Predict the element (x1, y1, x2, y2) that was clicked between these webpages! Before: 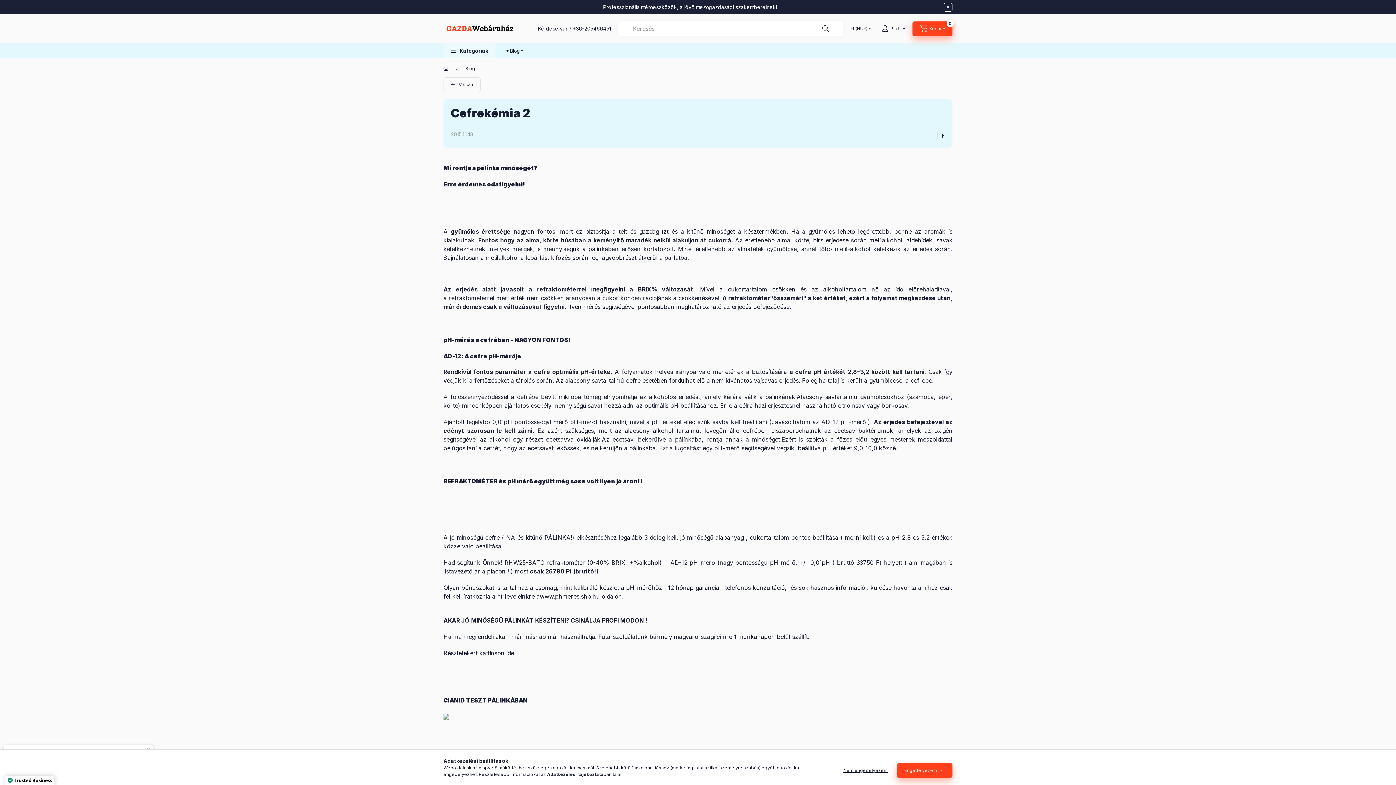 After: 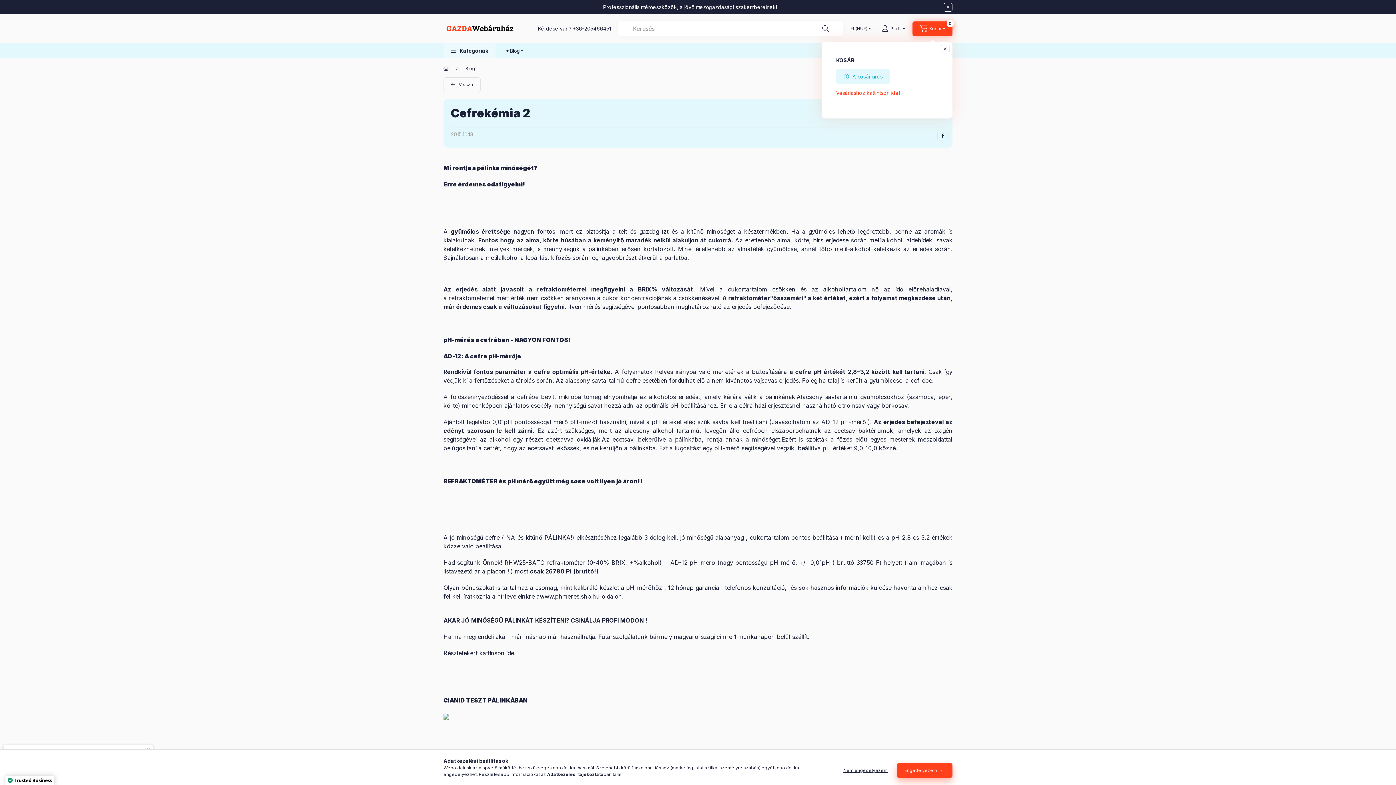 Action: bbox: (912, 21, 952, 36) label: cart button